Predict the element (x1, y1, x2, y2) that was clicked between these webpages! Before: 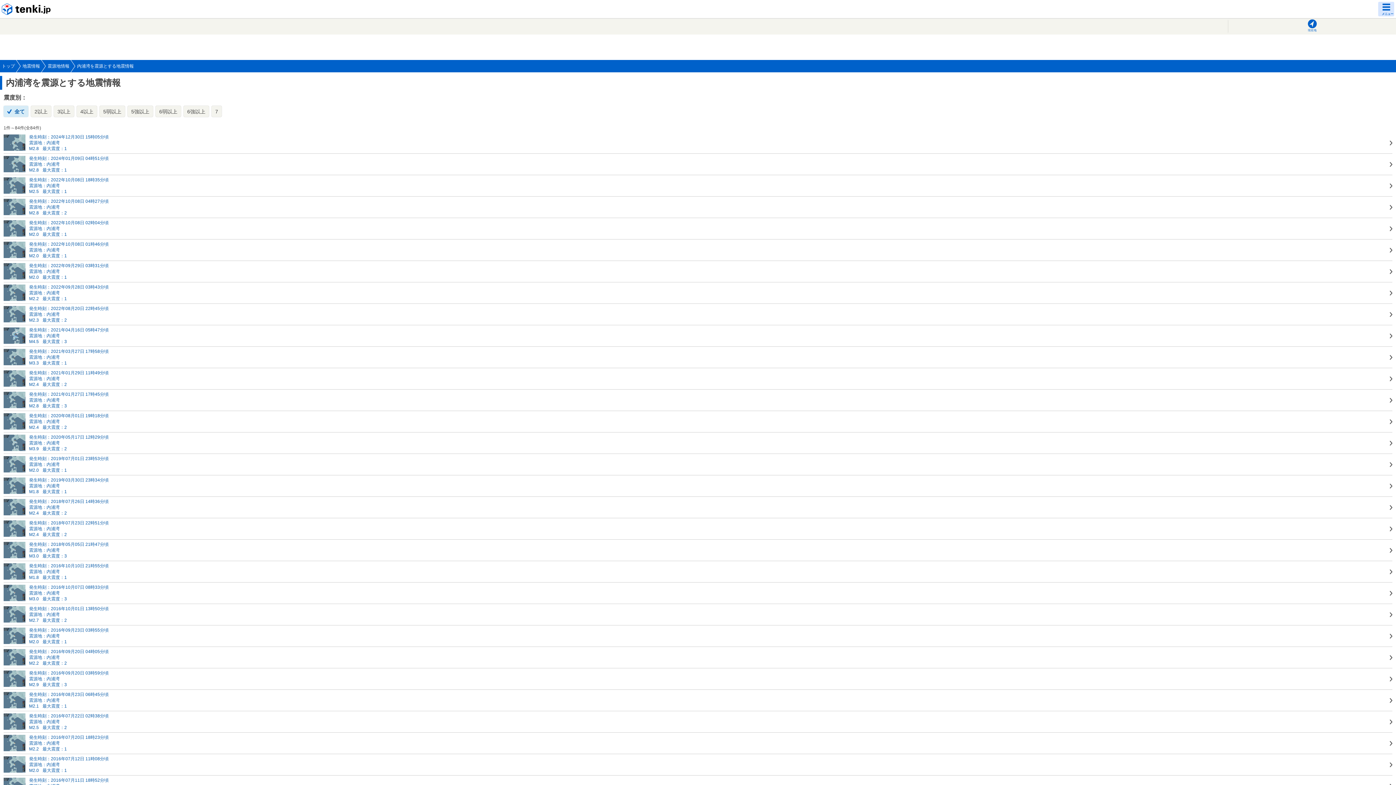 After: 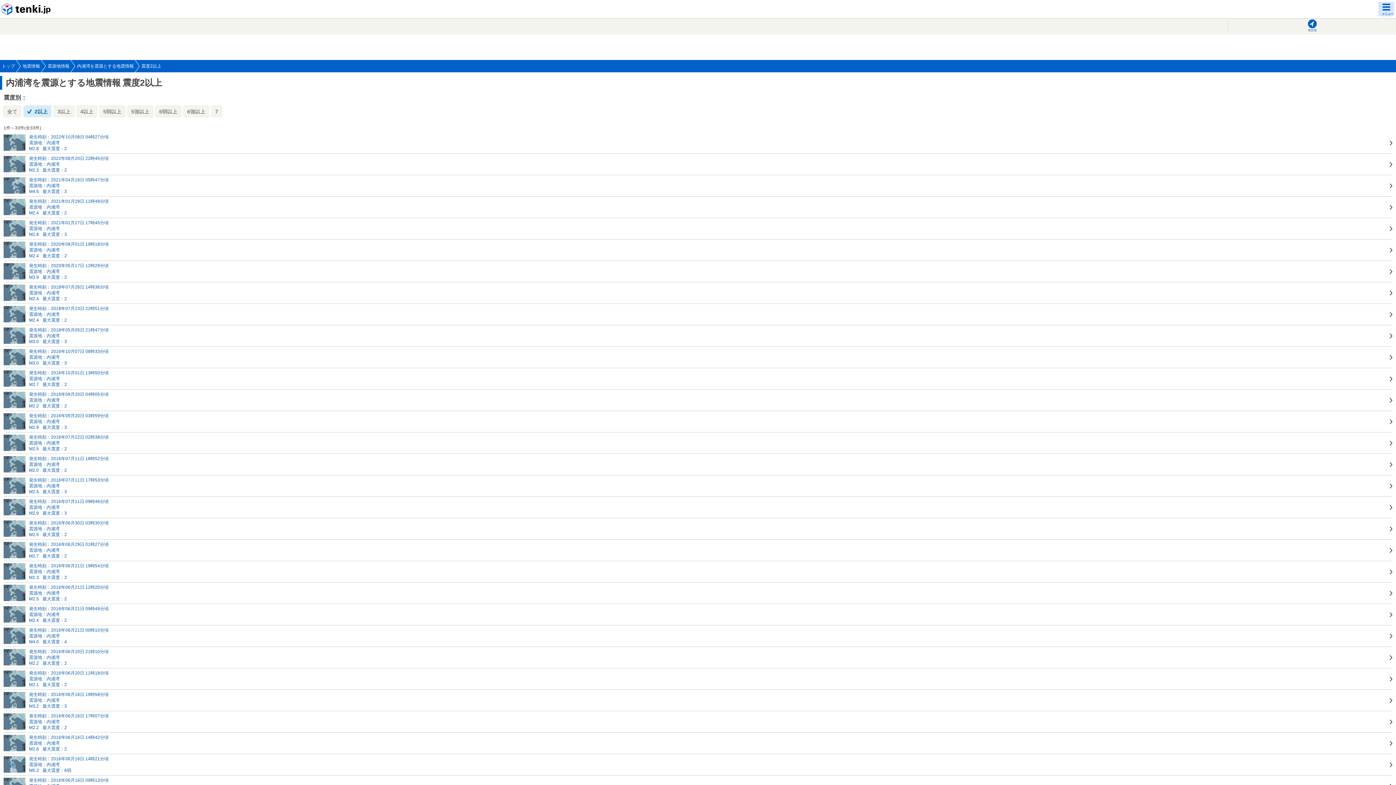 Action: bbox: (30, 105, 51, 117) label: 2以上